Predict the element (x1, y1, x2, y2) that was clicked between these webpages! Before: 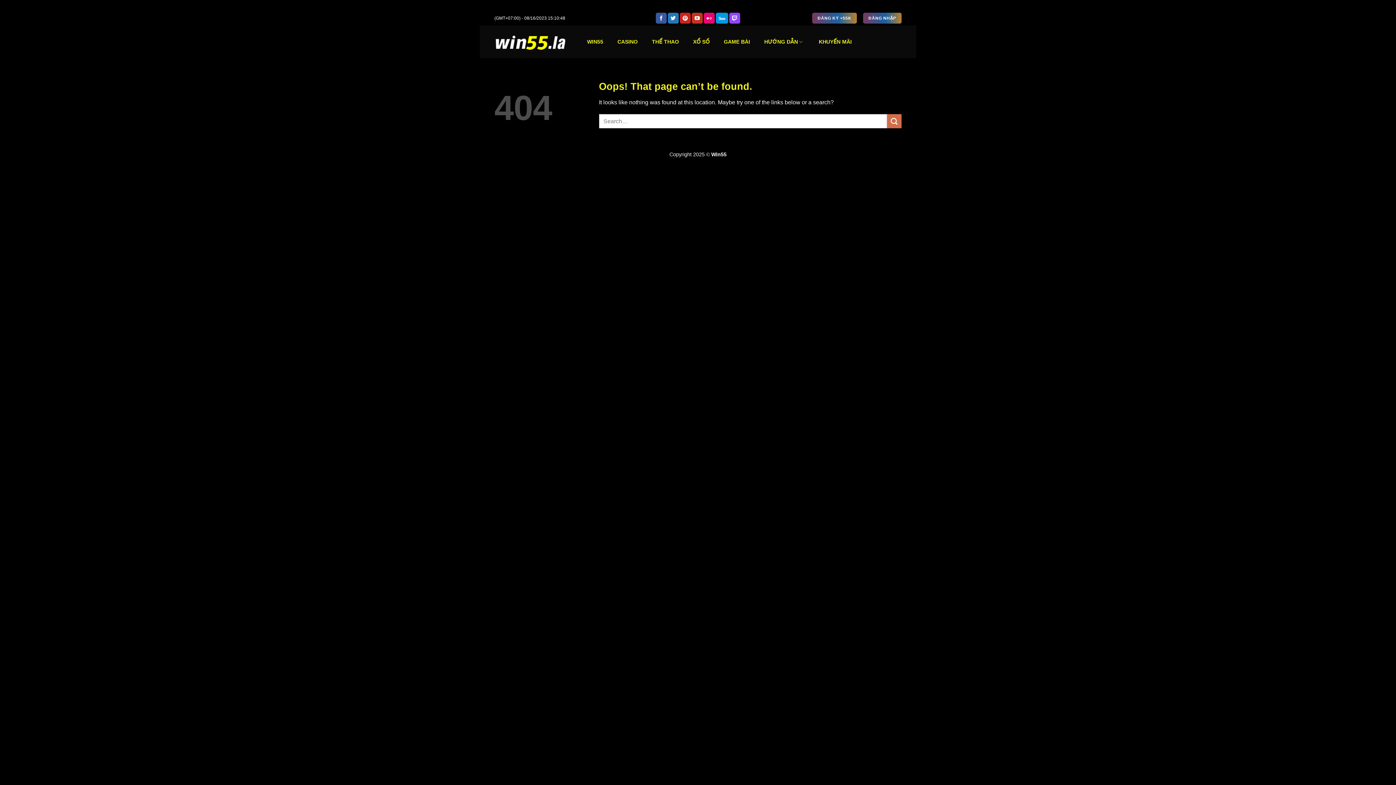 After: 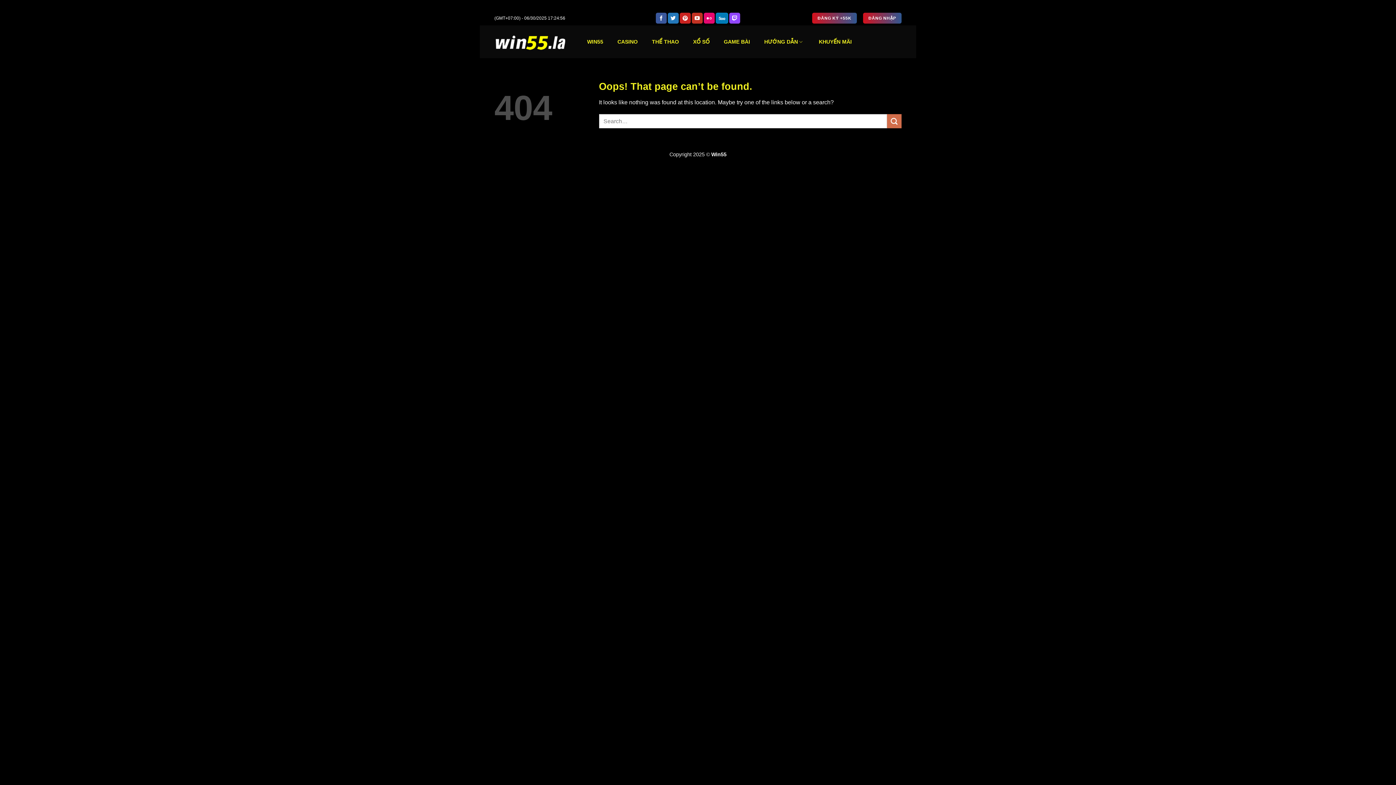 Action: label: Follow on 500px bbox: (716, 12, 728, 23)